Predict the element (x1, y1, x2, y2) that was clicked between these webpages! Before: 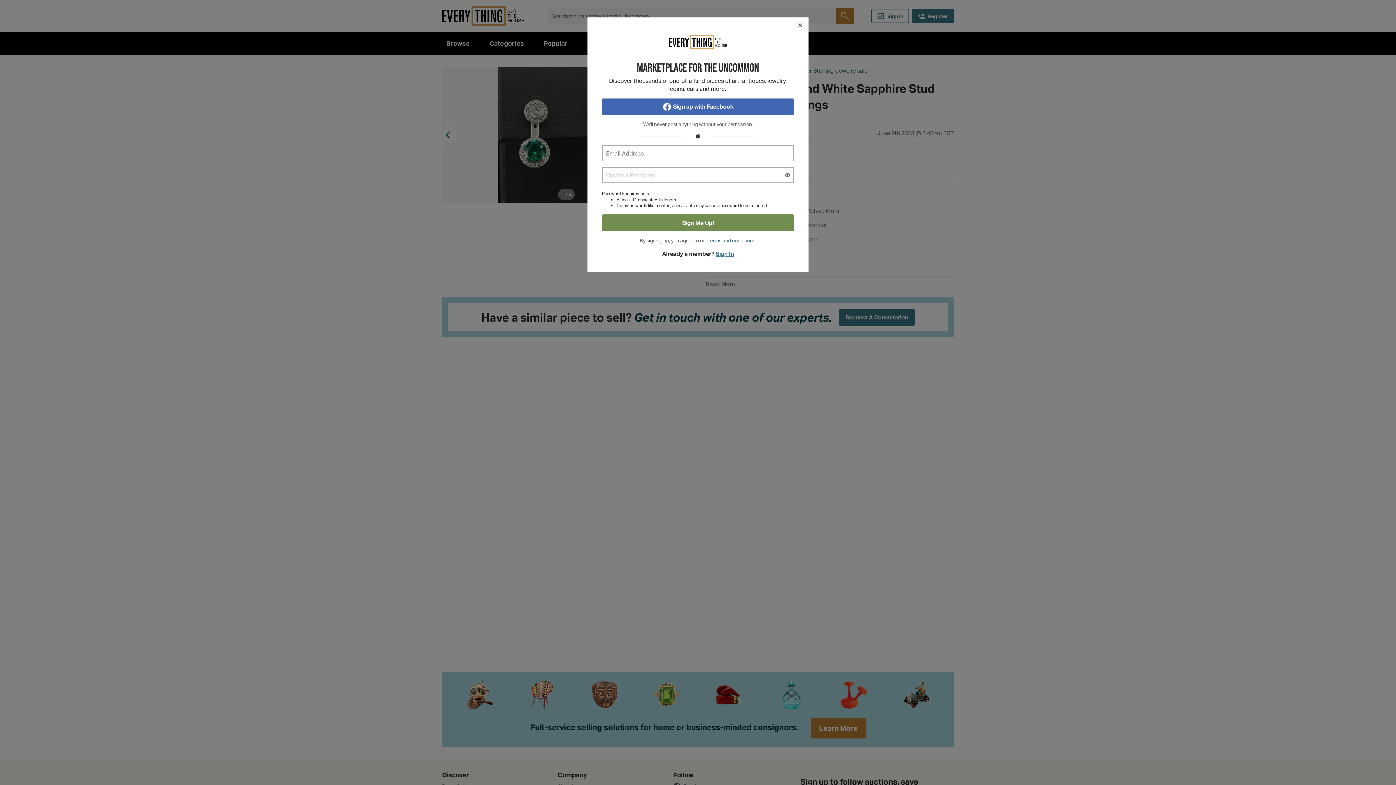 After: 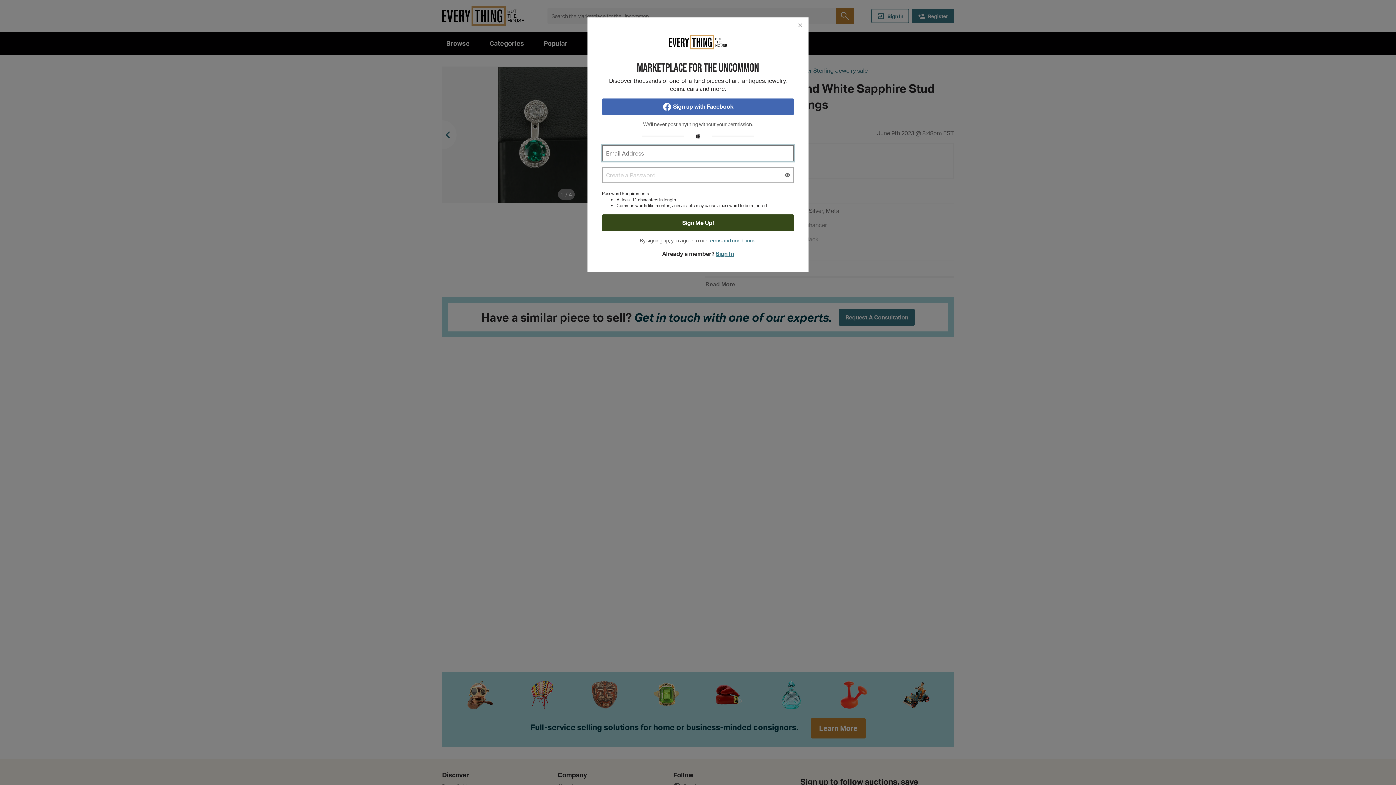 Action: label: Sign Me Up! bbox: (602, 214, 794, 231)